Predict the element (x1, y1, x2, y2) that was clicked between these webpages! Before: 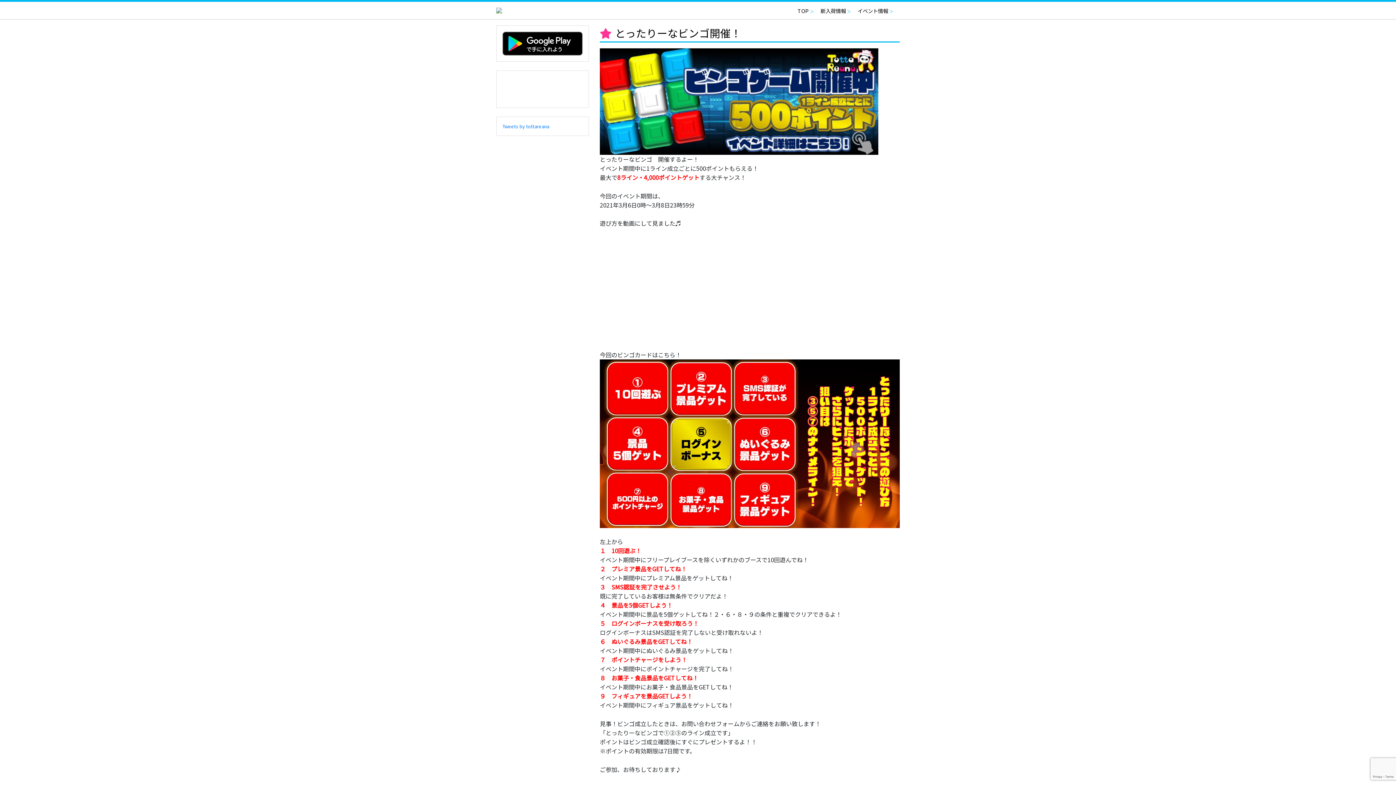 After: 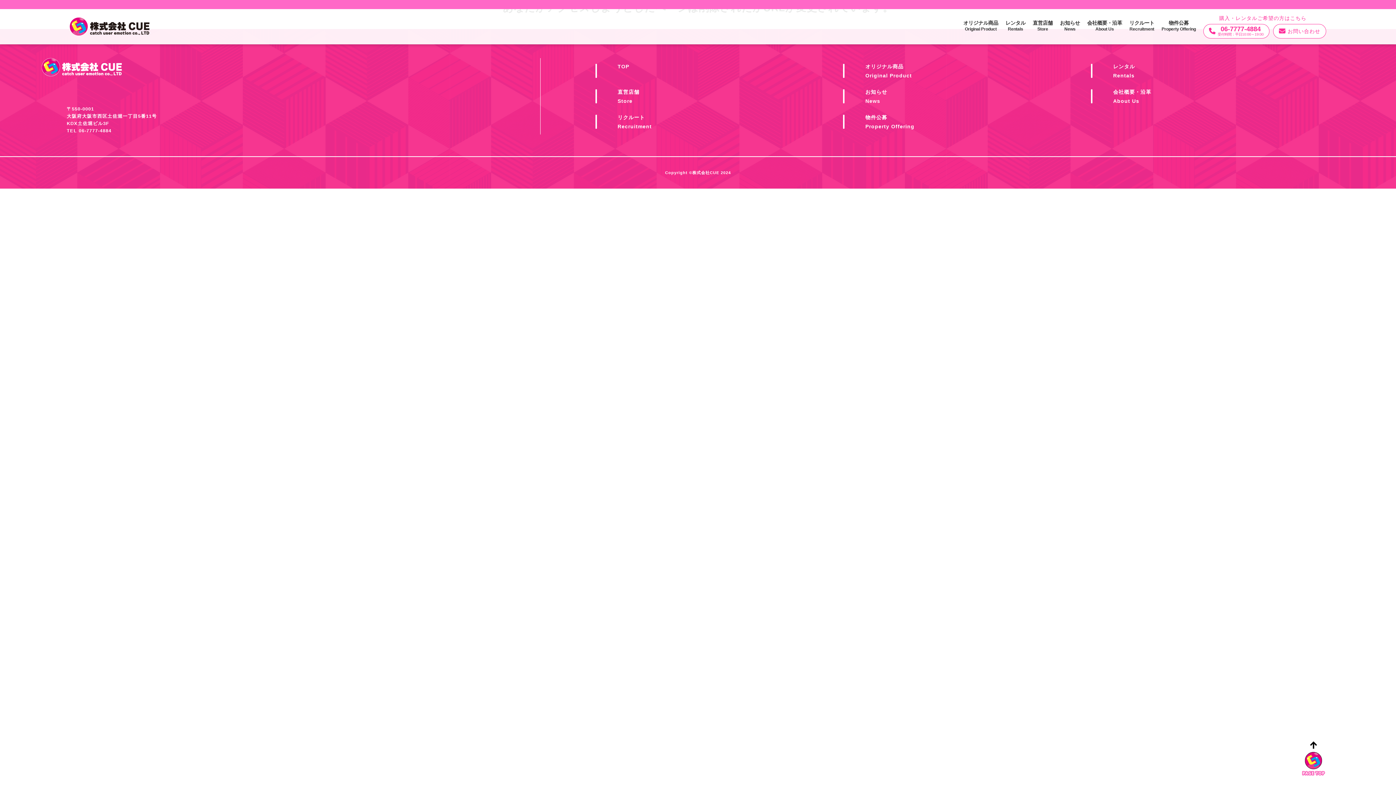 Action: bbox: (820, 6, 846, 14) label: 新入荷情報